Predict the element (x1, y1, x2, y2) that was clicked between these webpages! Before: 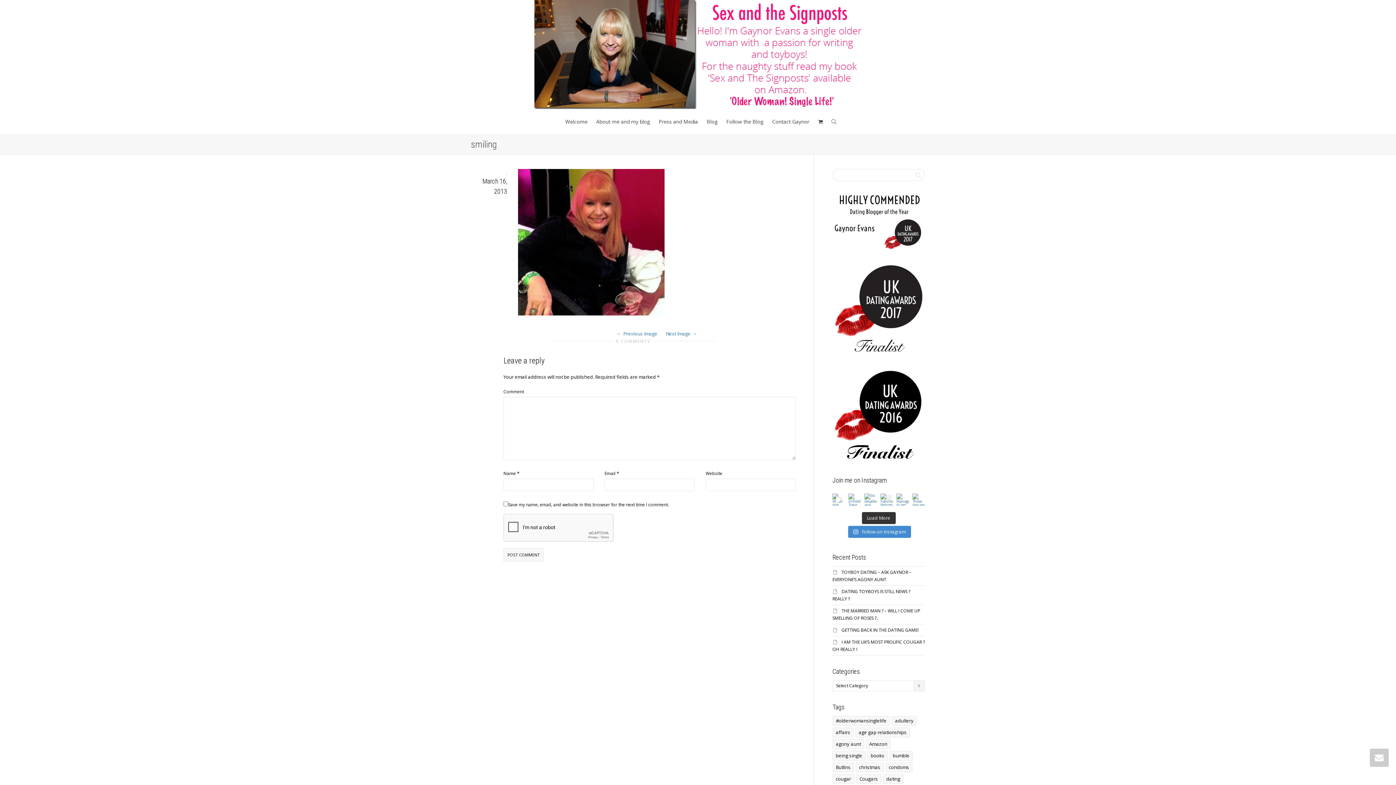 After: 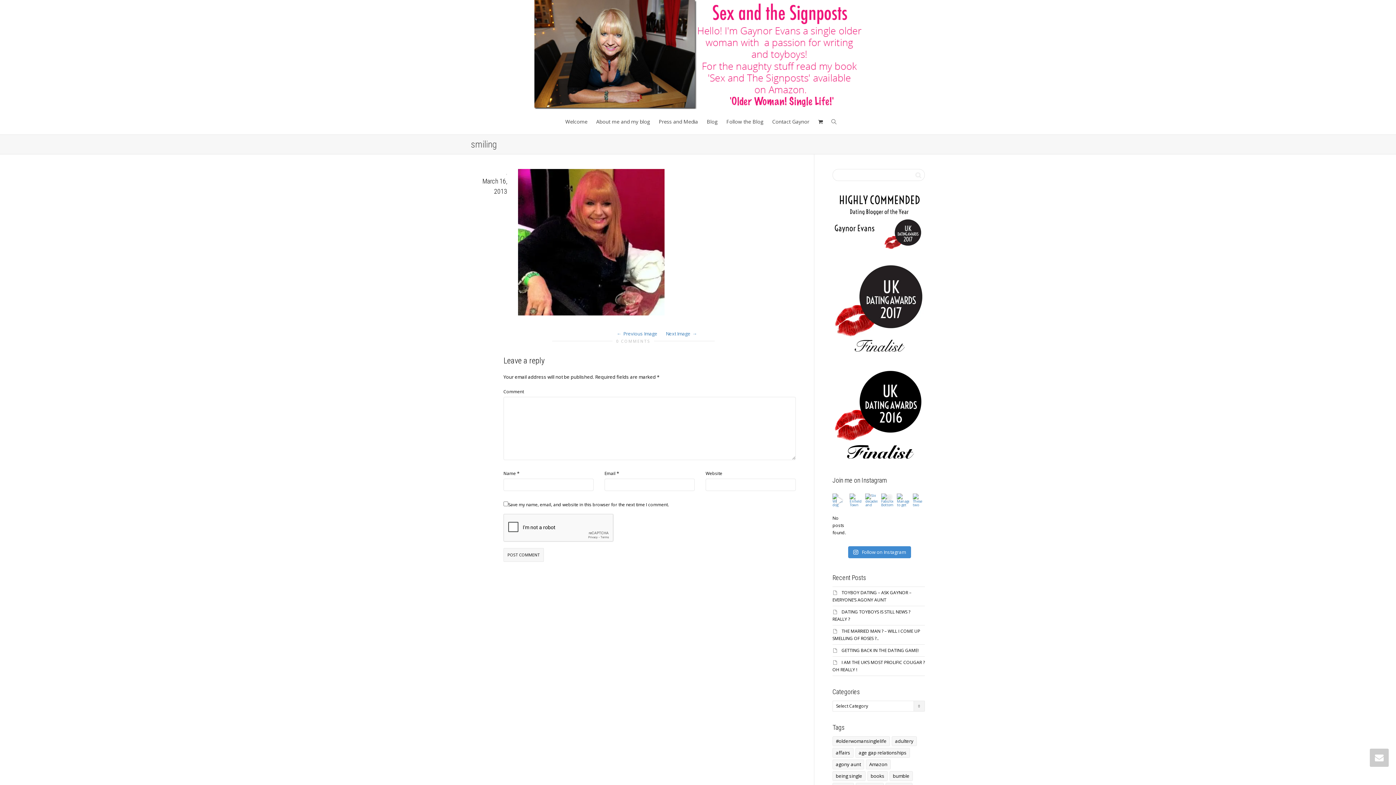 Action: bbox: (862, 512, 895, 524) label: Load More